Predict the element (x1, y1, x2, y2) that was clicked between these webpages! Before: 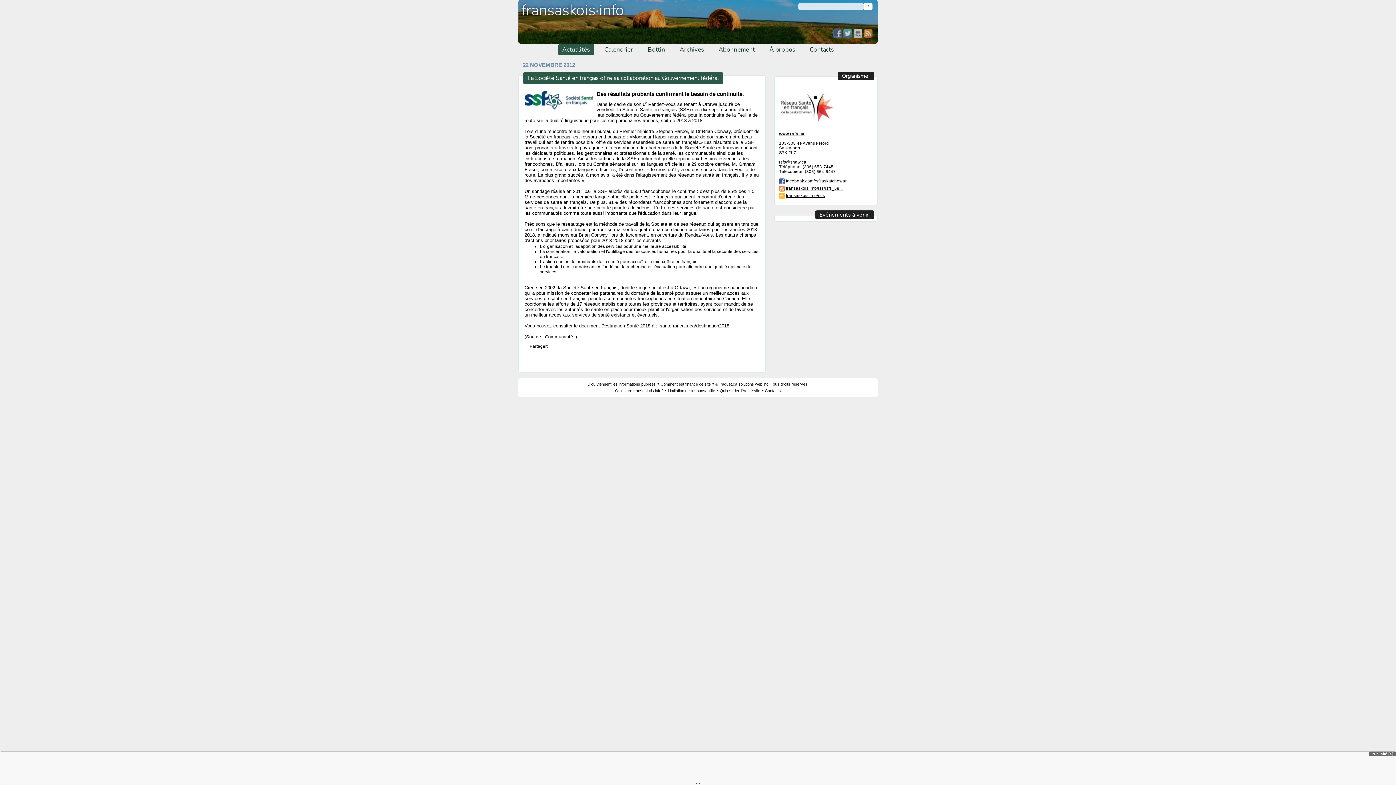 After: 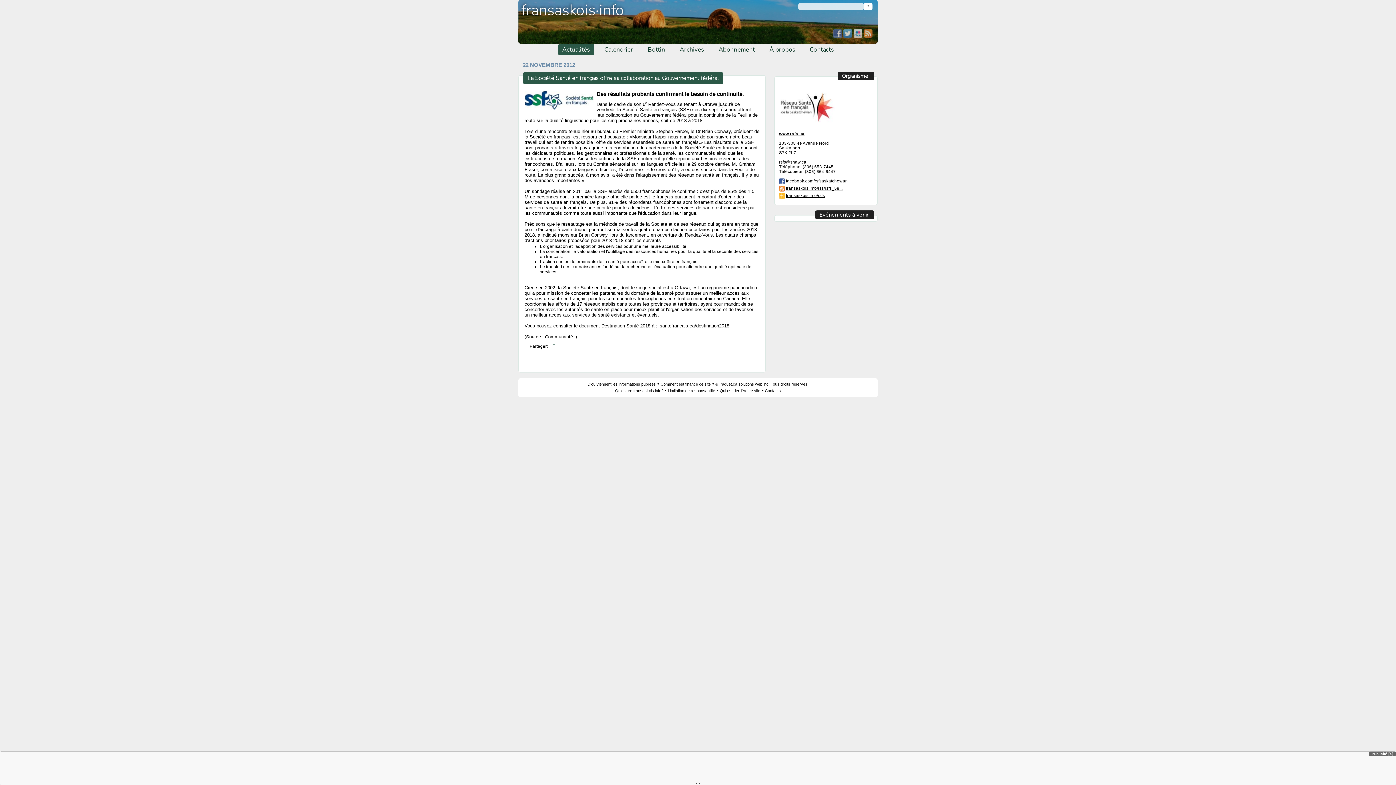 Action: bbox: (553, 344, 555, 344)